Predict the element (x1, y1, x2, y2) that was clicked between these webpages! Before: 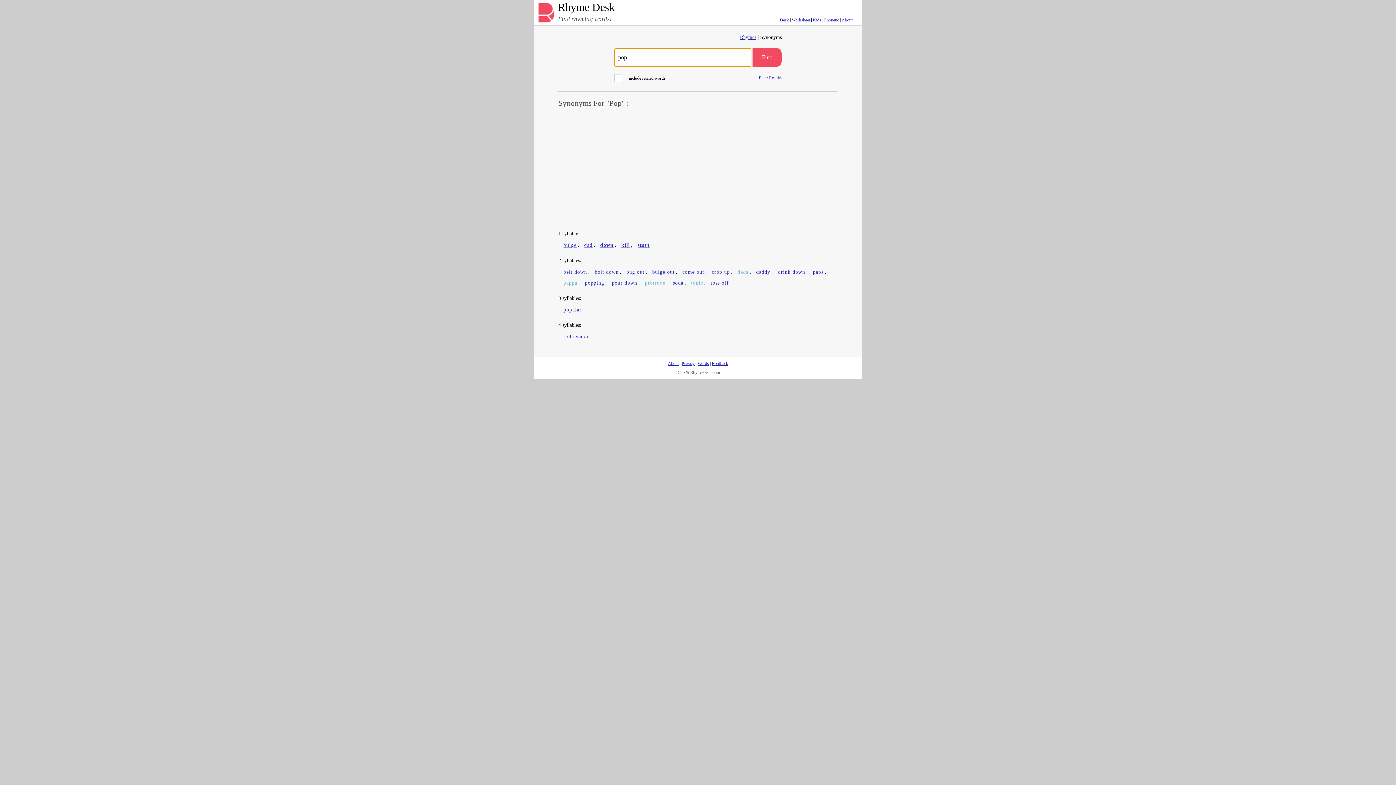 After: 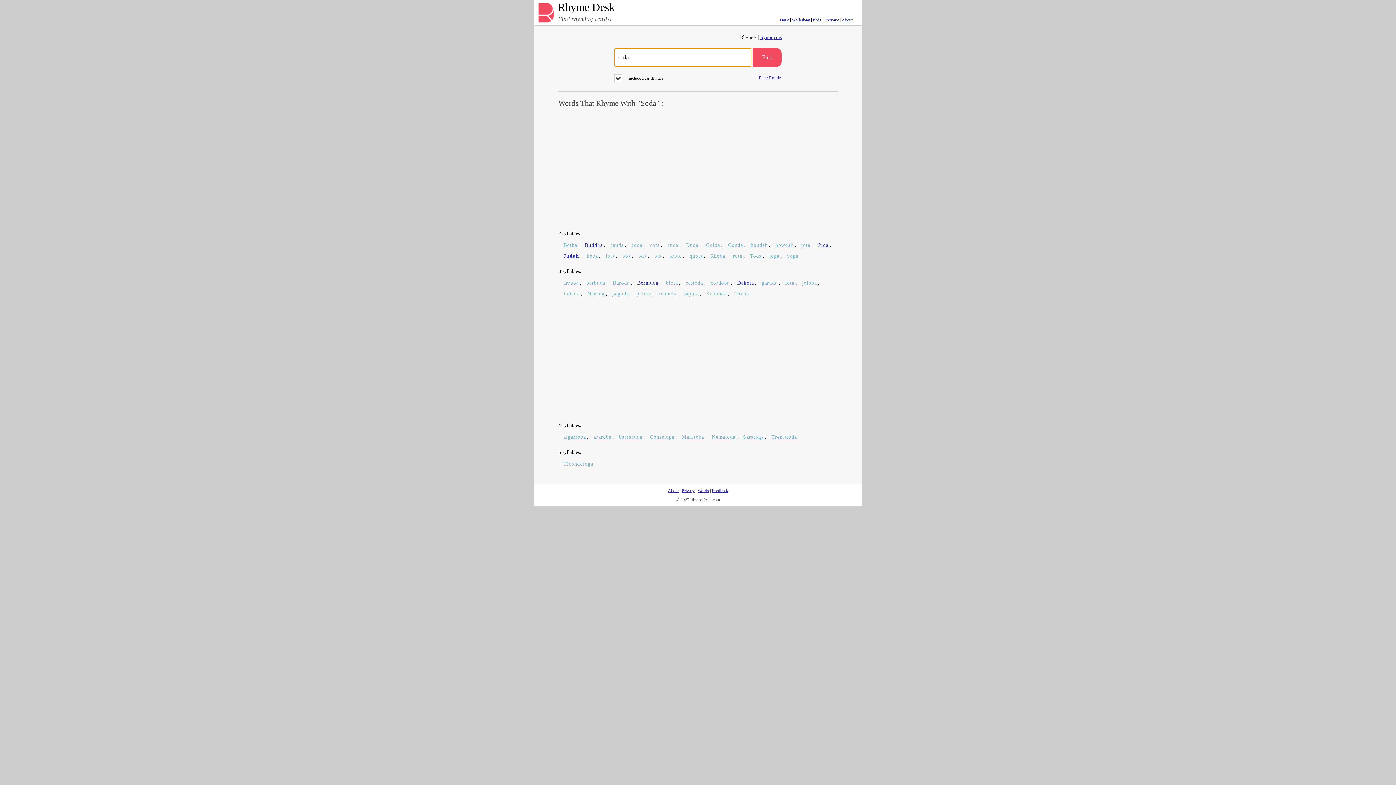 Action: label: soda bbox: (673, 280, 683, 285)